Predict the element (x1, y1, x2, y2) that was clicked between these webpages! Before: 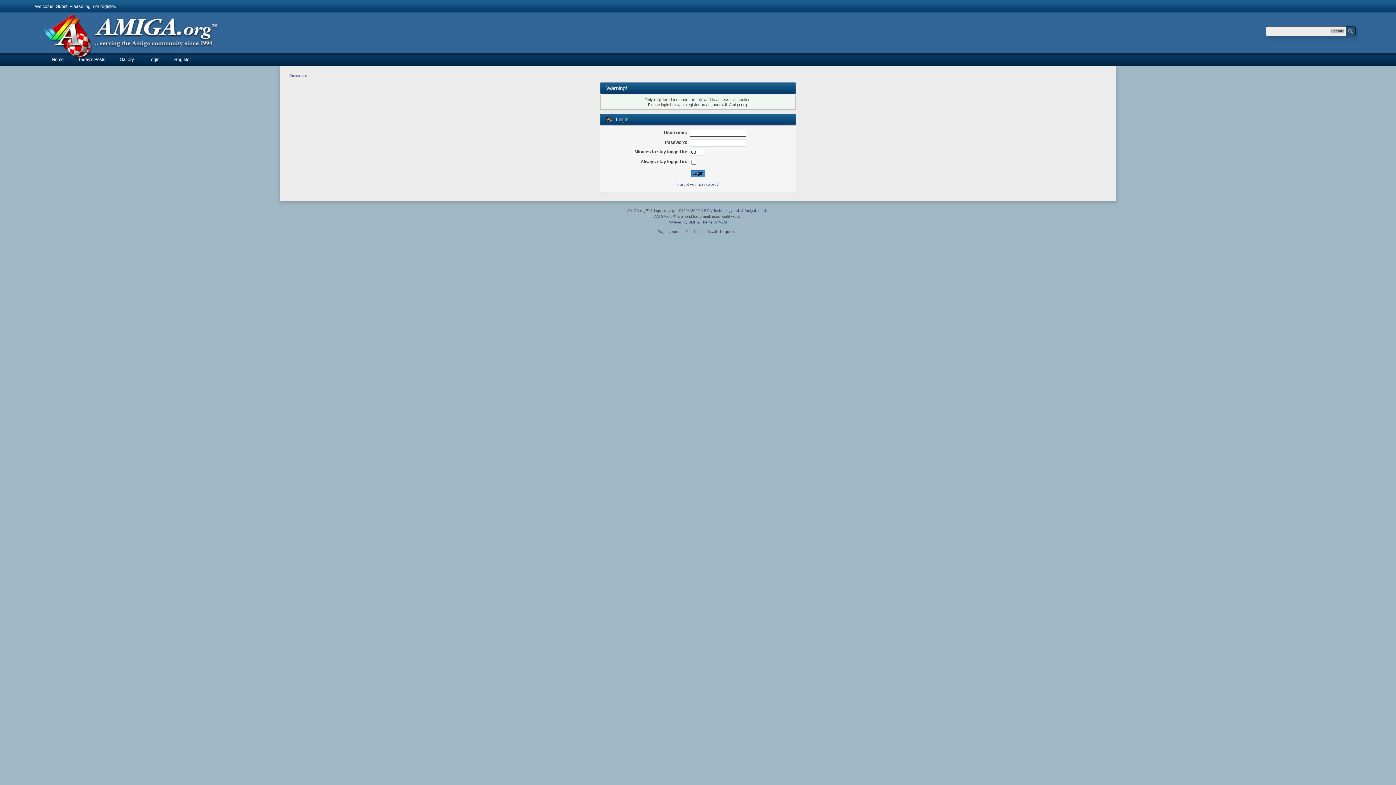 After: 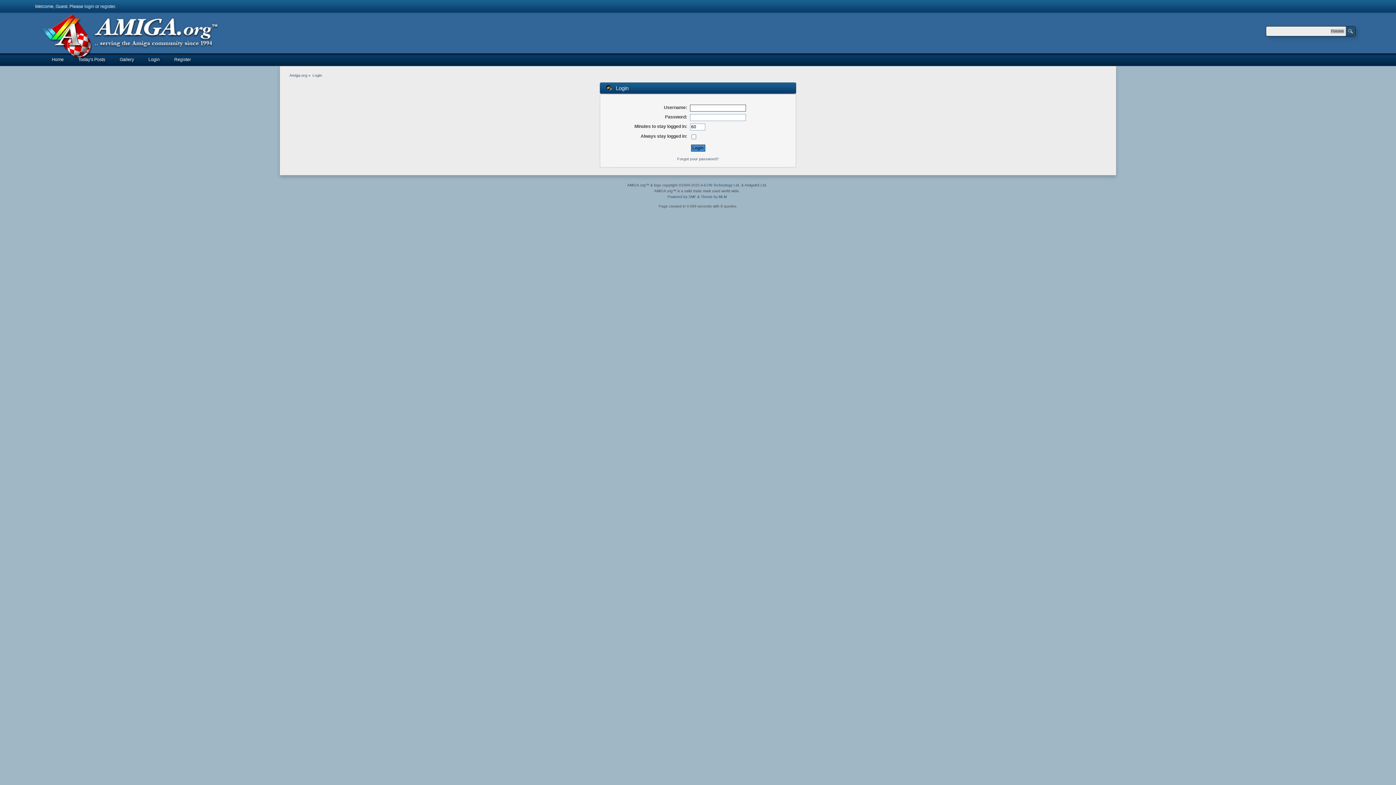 Action: label: login bbox: (84, 4, 94, 9)